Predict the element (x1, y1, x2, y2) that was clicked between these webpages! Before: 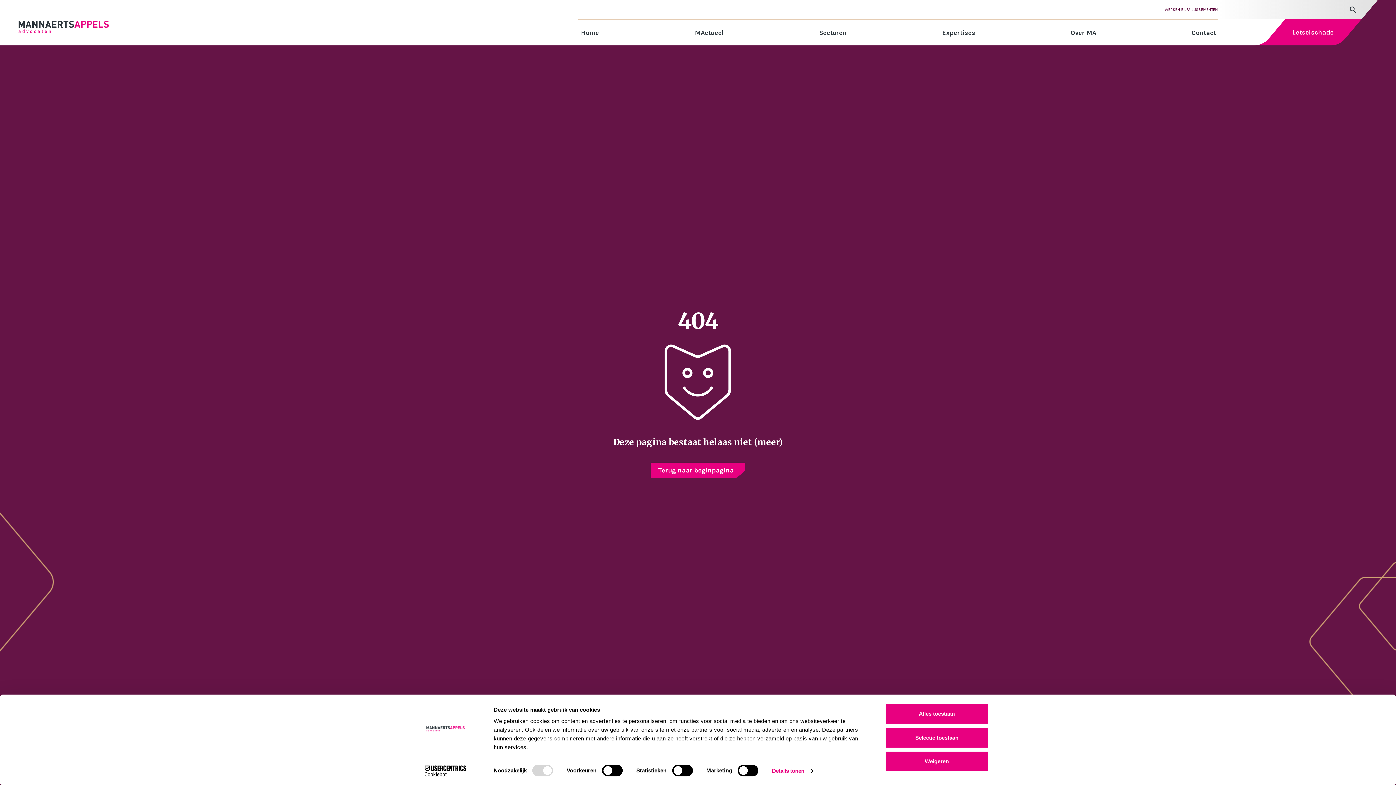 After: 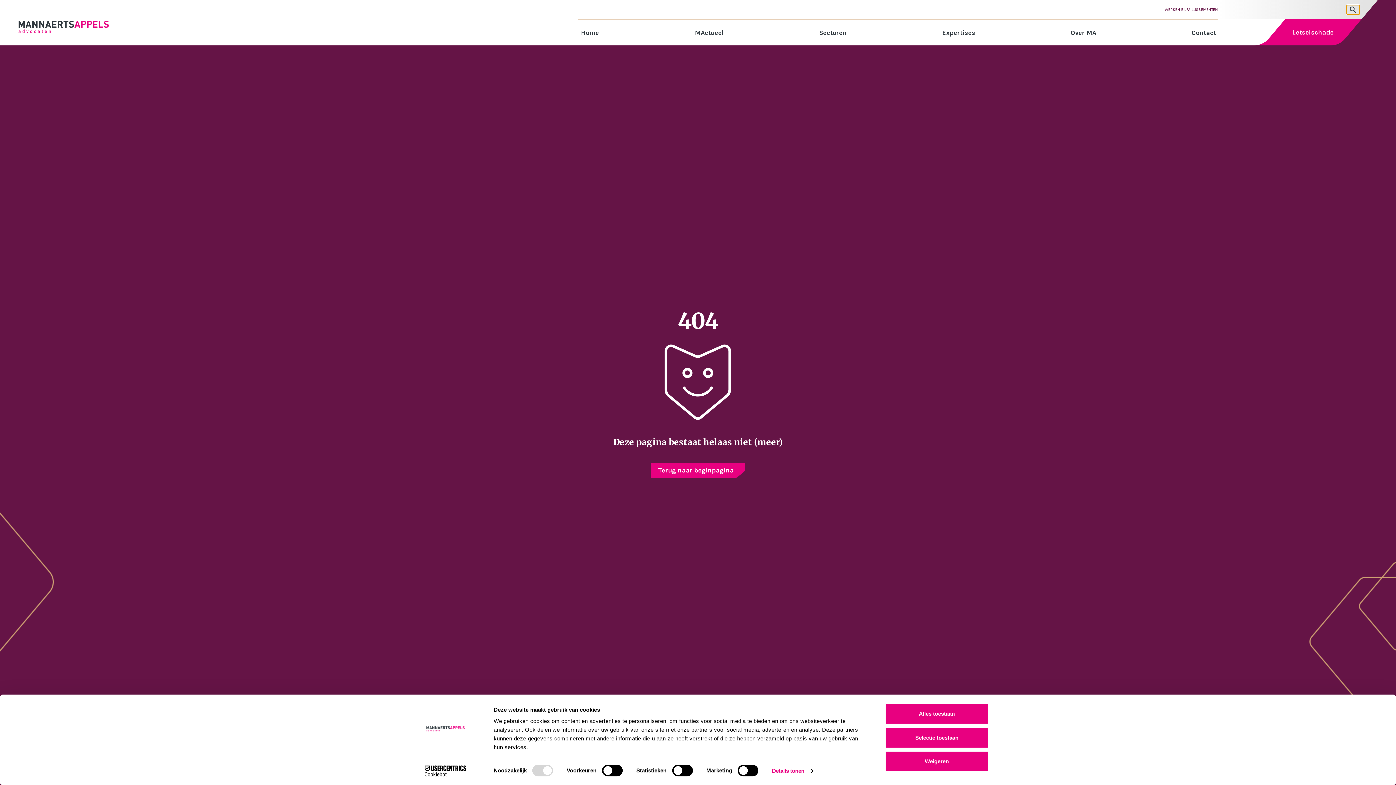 Action: bbox: (1346, 4, 1360, 14)